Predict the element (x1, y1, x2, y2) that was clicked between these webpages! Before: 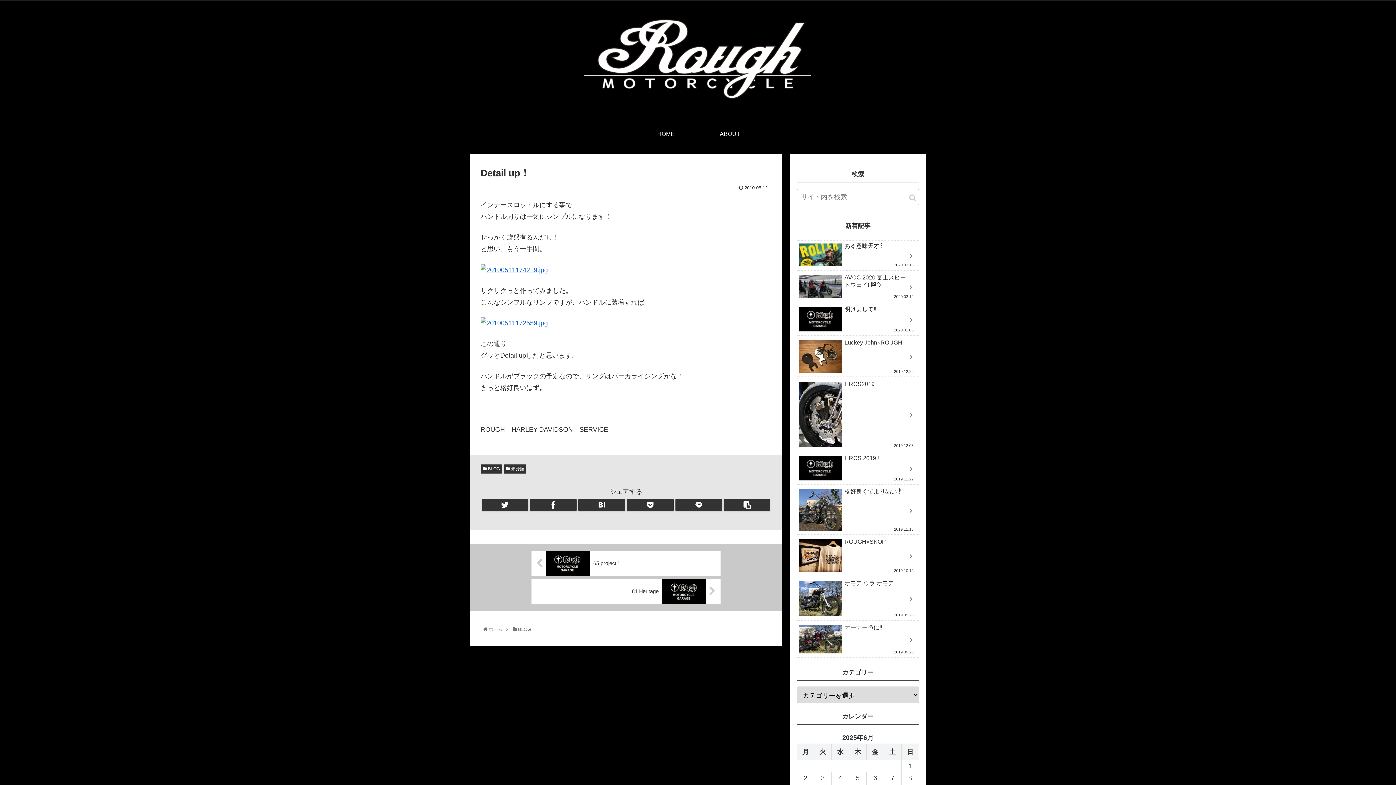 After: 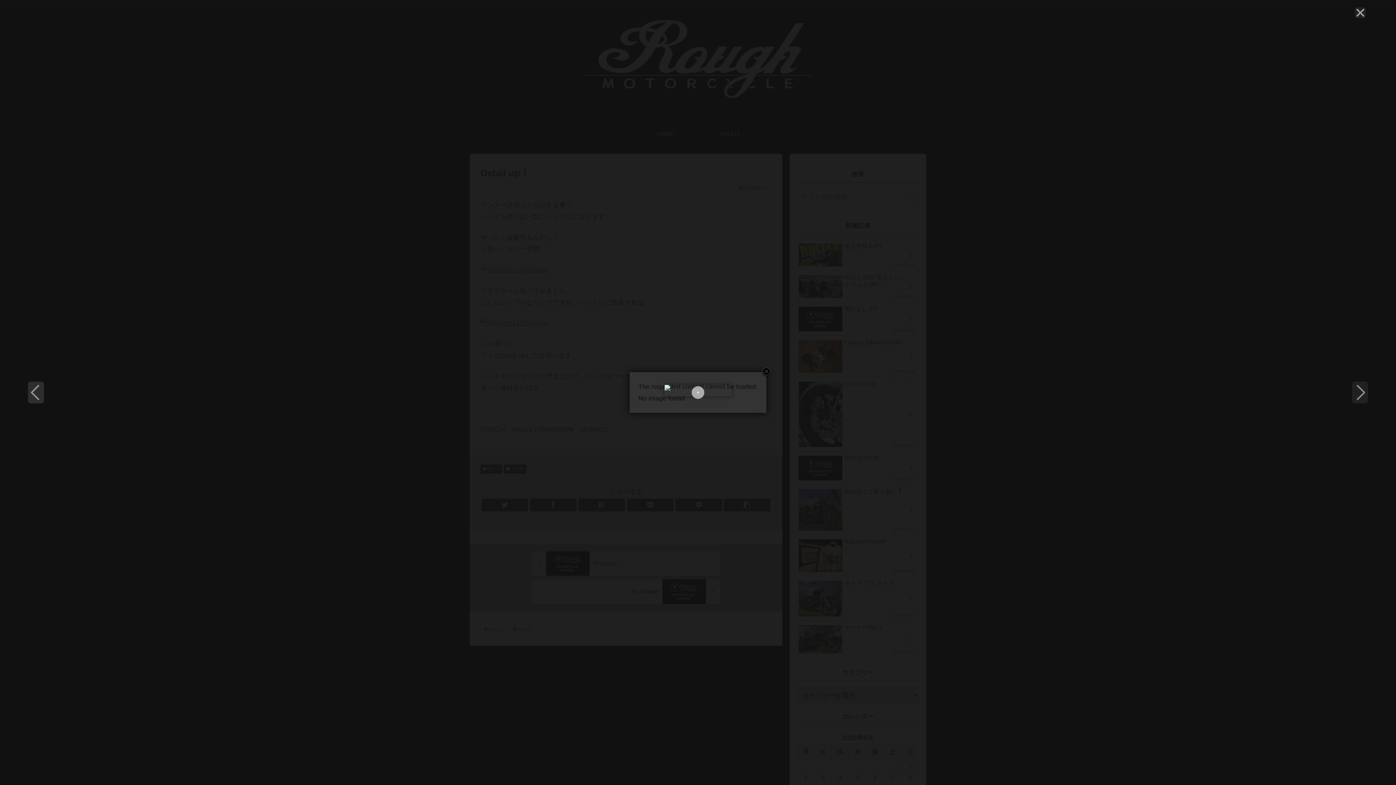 Action: bbox: (480, 319, 548, 326)